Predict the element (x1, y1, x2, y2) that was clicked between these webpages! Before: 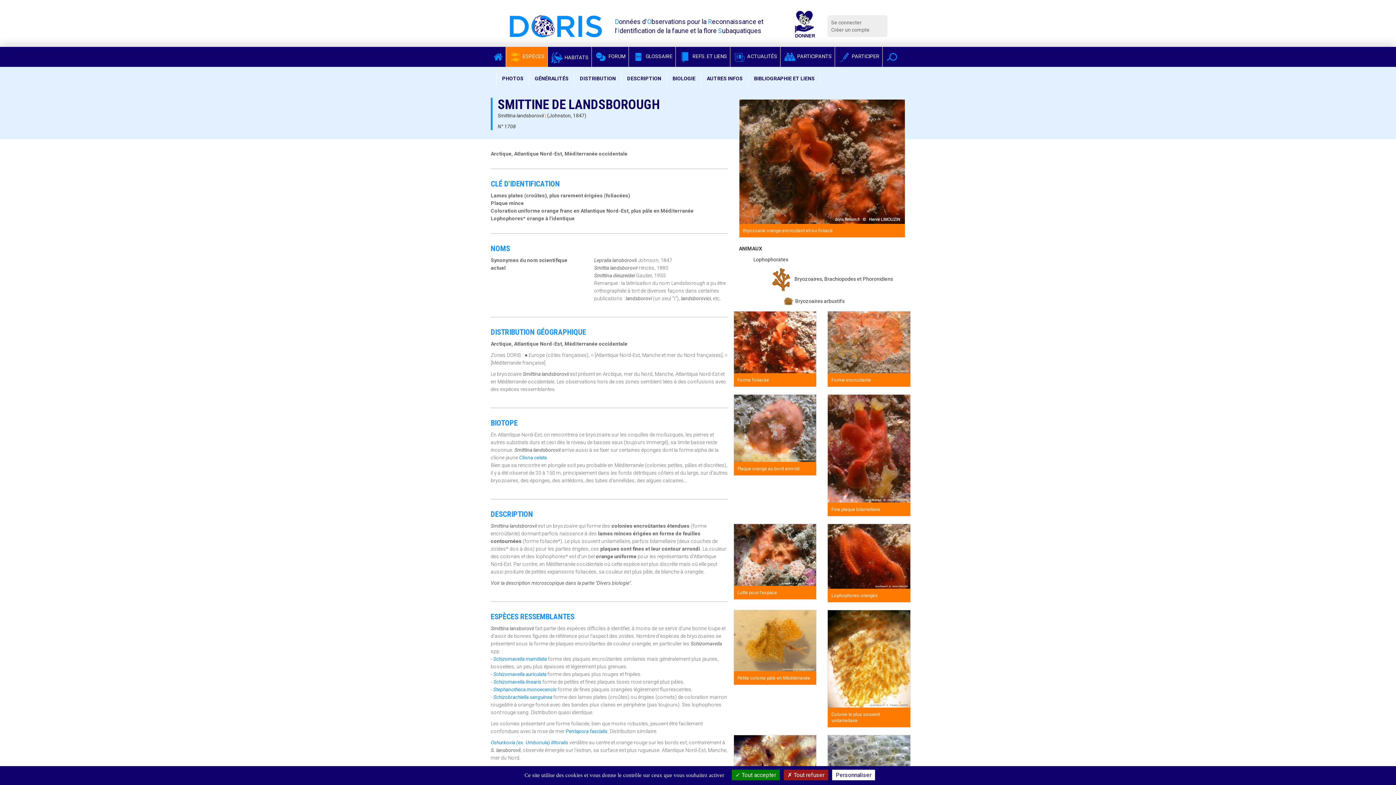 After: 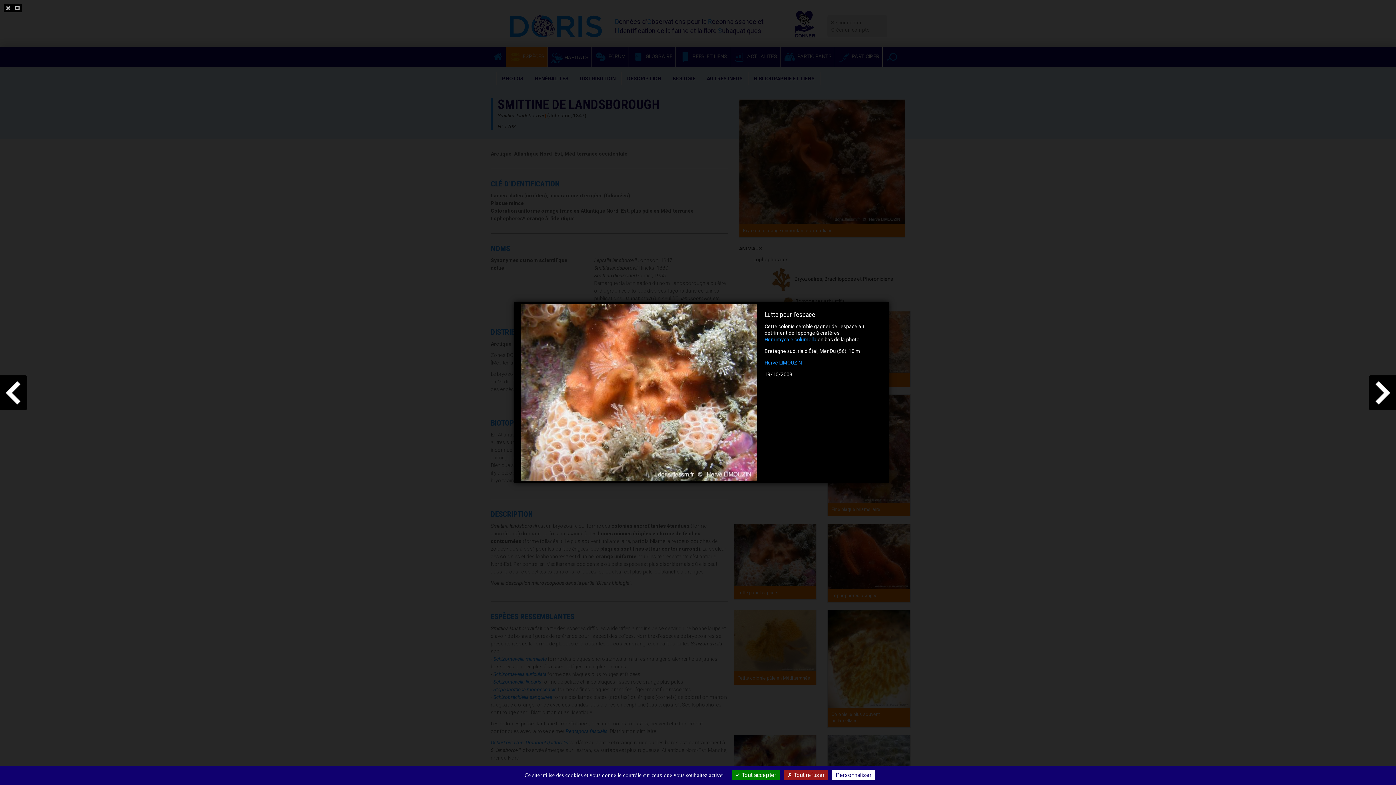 Action: bbox: (734, 524, 816, 586)